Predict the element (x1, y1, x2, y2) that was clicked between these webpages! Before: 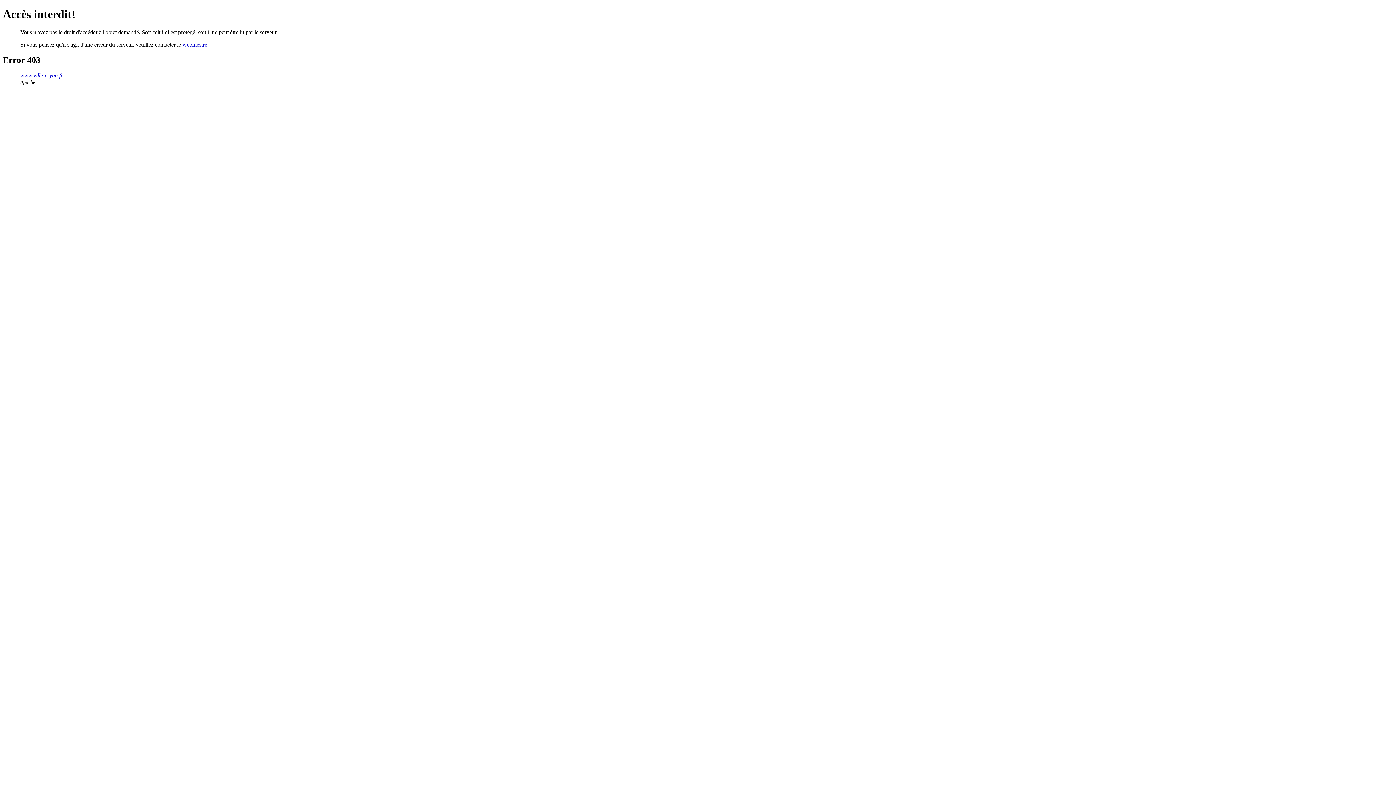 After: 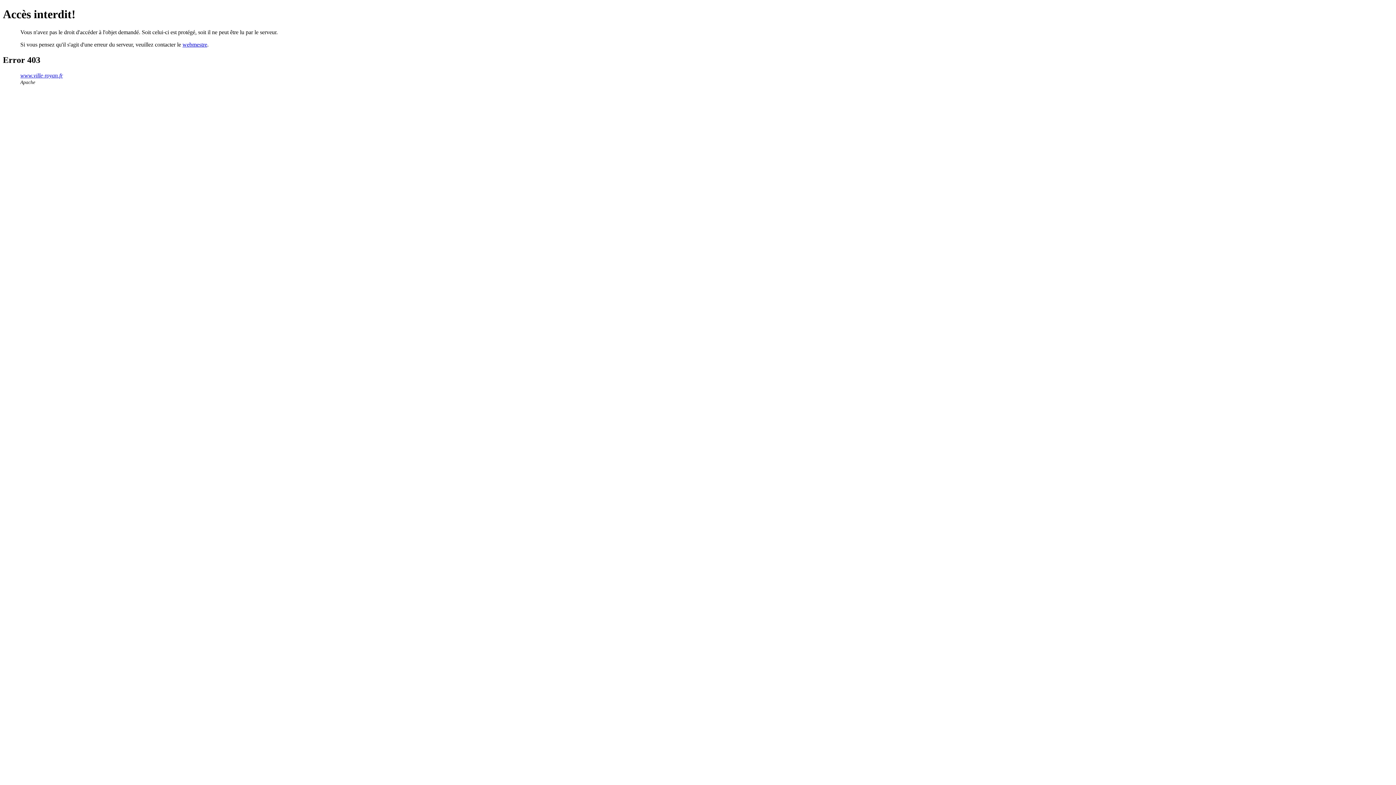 Action: label: webmestre bbox: (182, 41, 207, 47)